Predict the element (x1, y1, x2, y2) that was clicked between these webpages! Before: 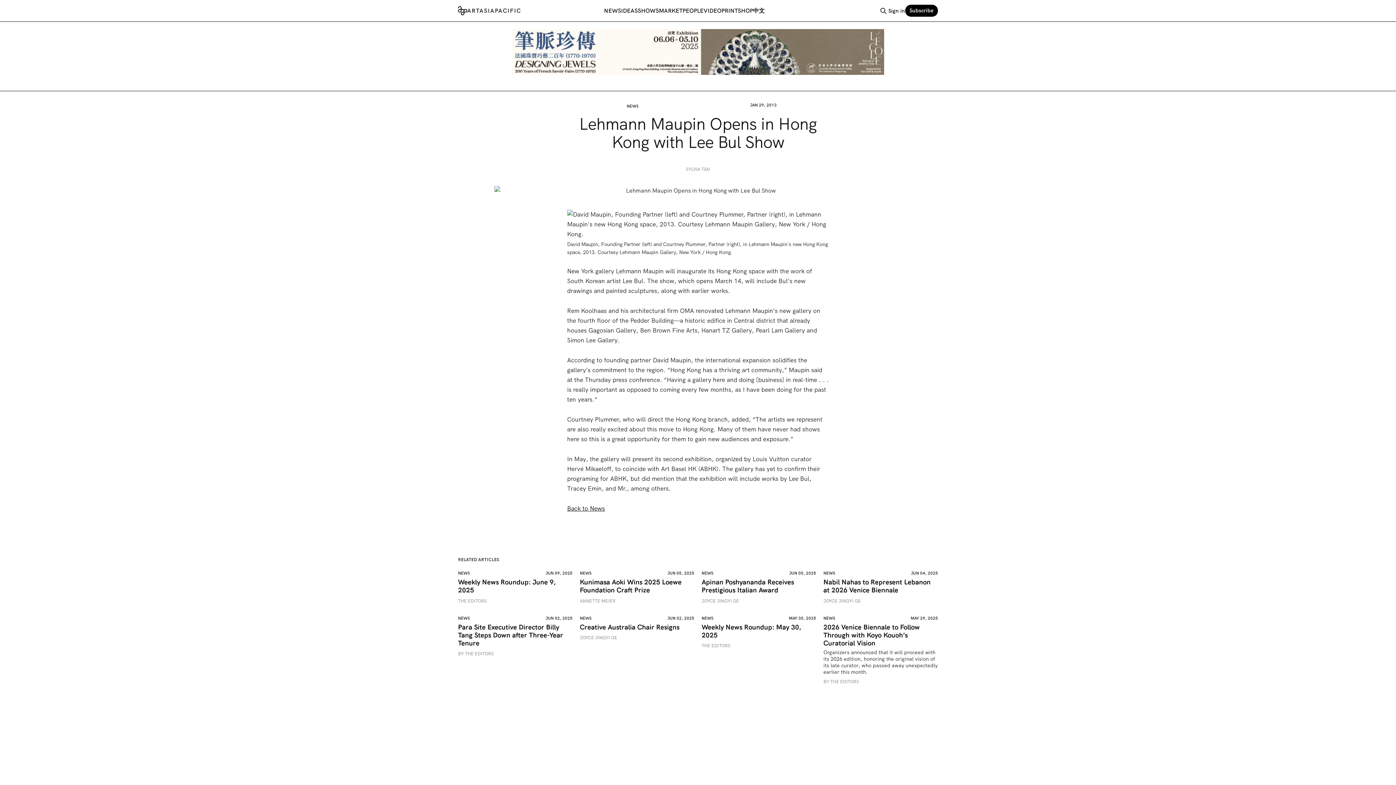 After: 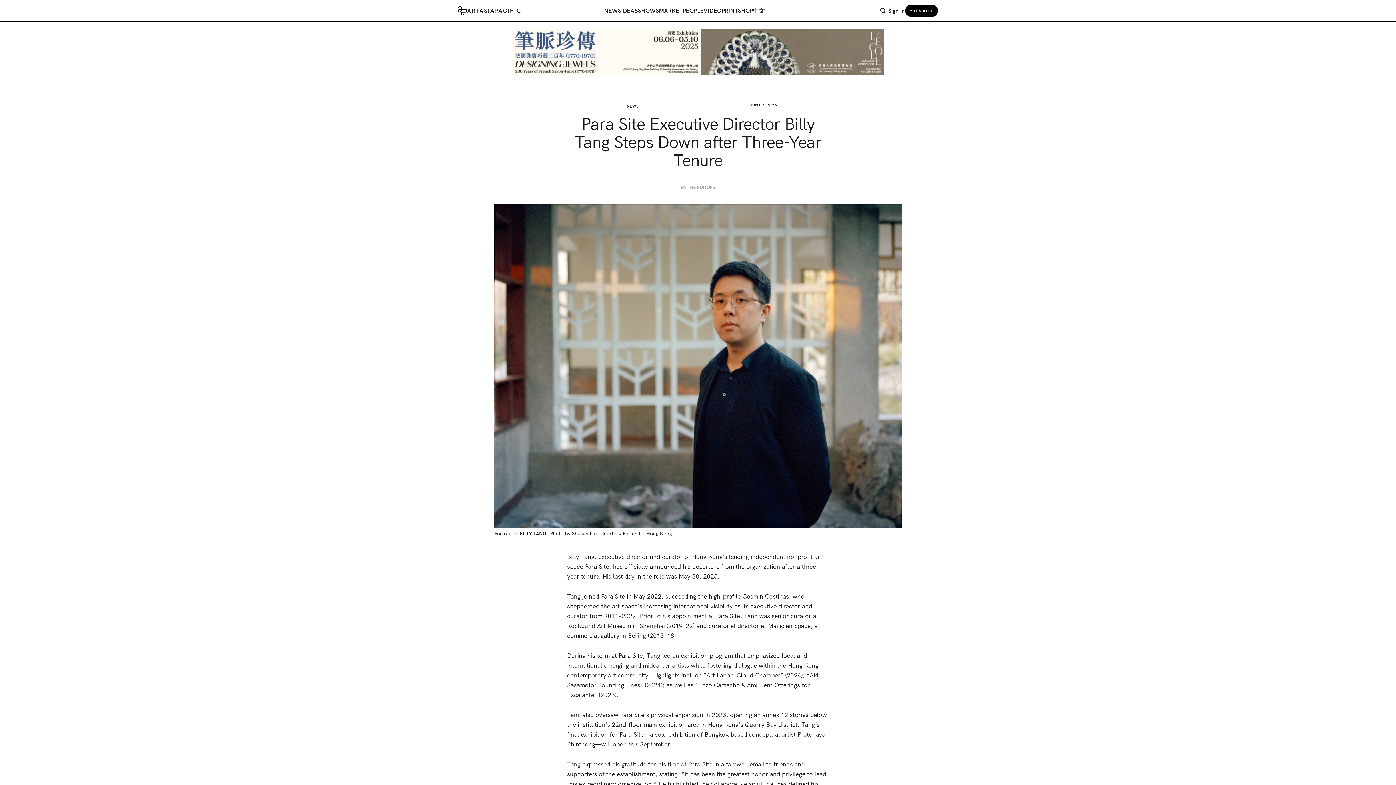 Action: label: NEWS
JUN 02, 2025
Para Site Executive Director Billy Tang Steps Down after Three-Year Tenure

BY THE EDITORS bbox: (458, 615, 572, 661)